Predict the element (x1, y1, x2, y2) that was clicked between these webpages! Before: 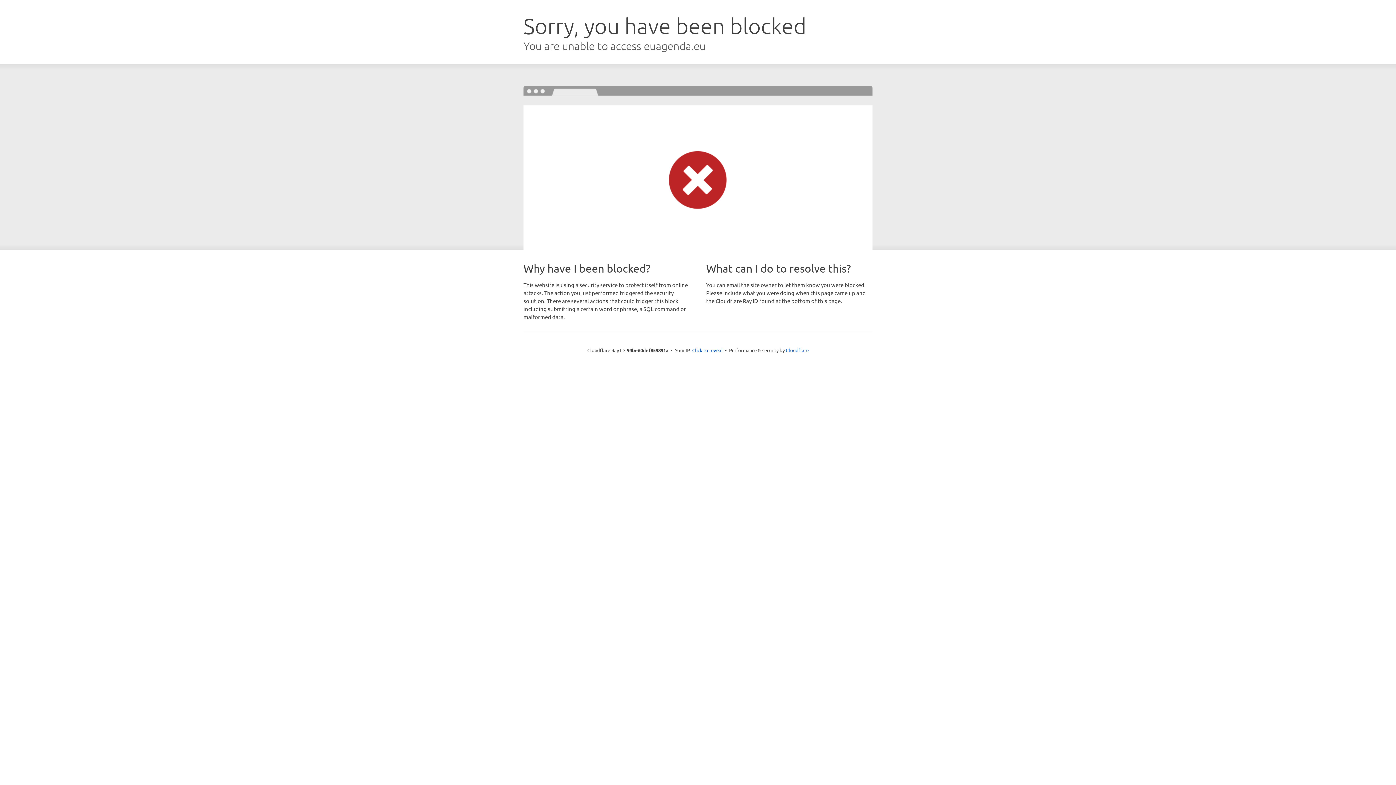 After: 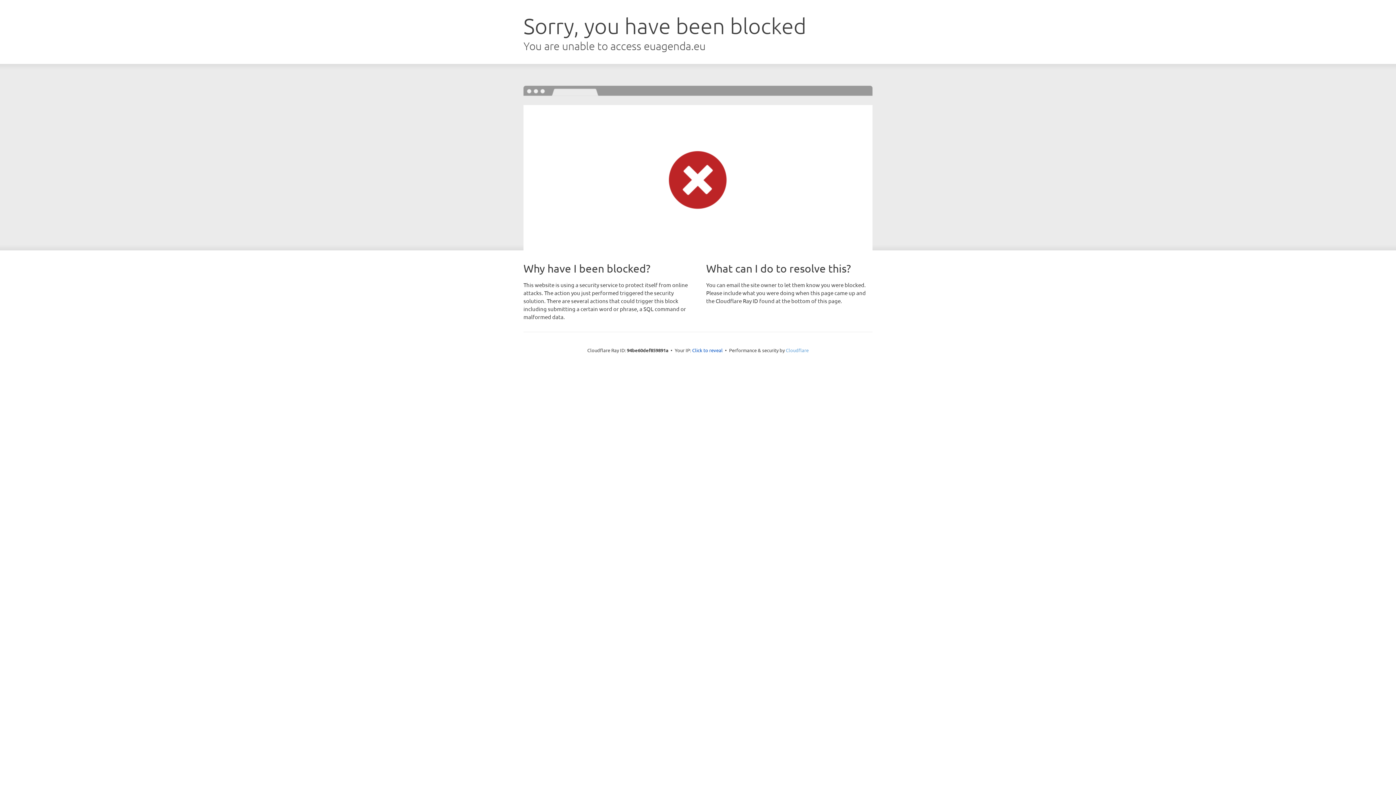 Action: bbox: (786, 347, 808, 353) label: Cloudflare